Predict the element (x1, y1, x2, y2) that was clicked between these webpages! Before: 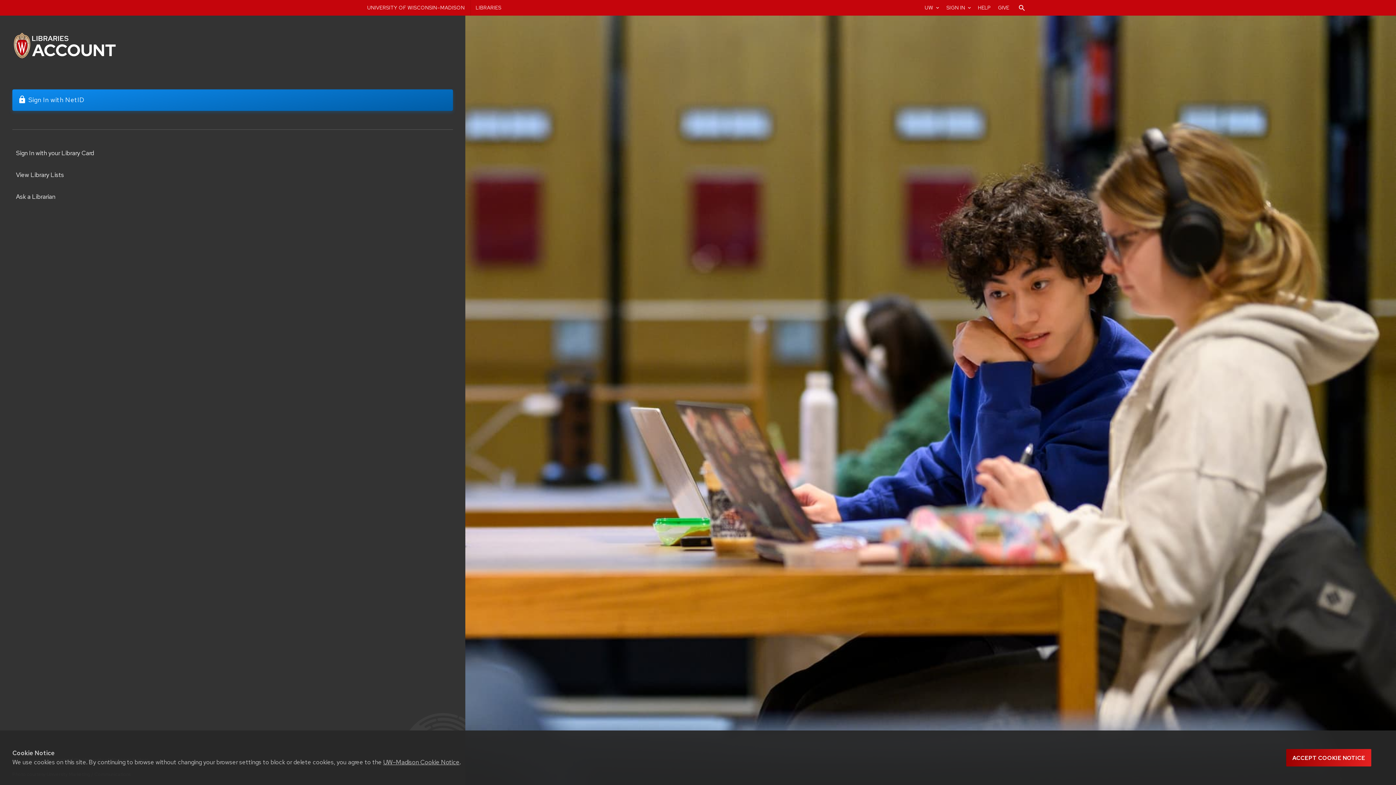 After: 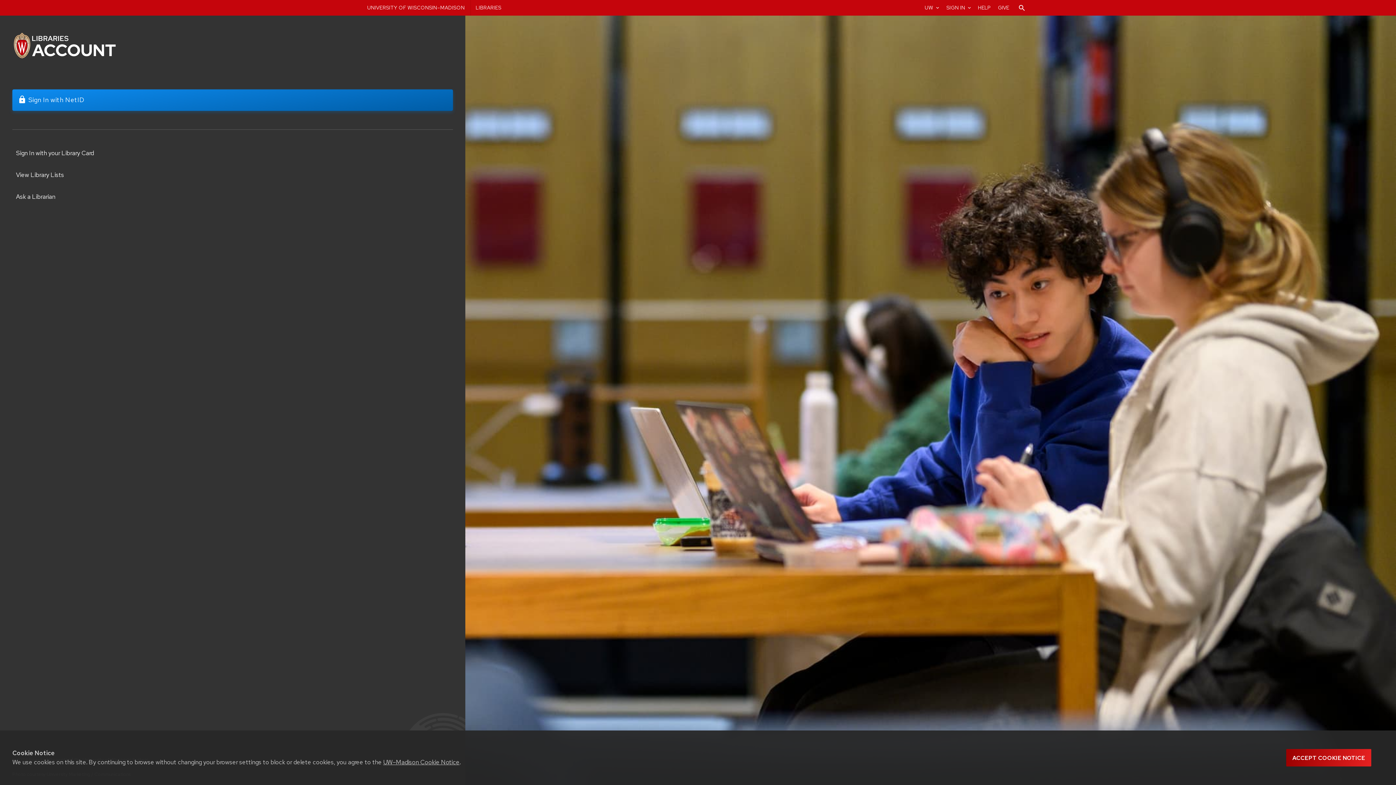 Action: bbox: (12, 31, 121, 60)